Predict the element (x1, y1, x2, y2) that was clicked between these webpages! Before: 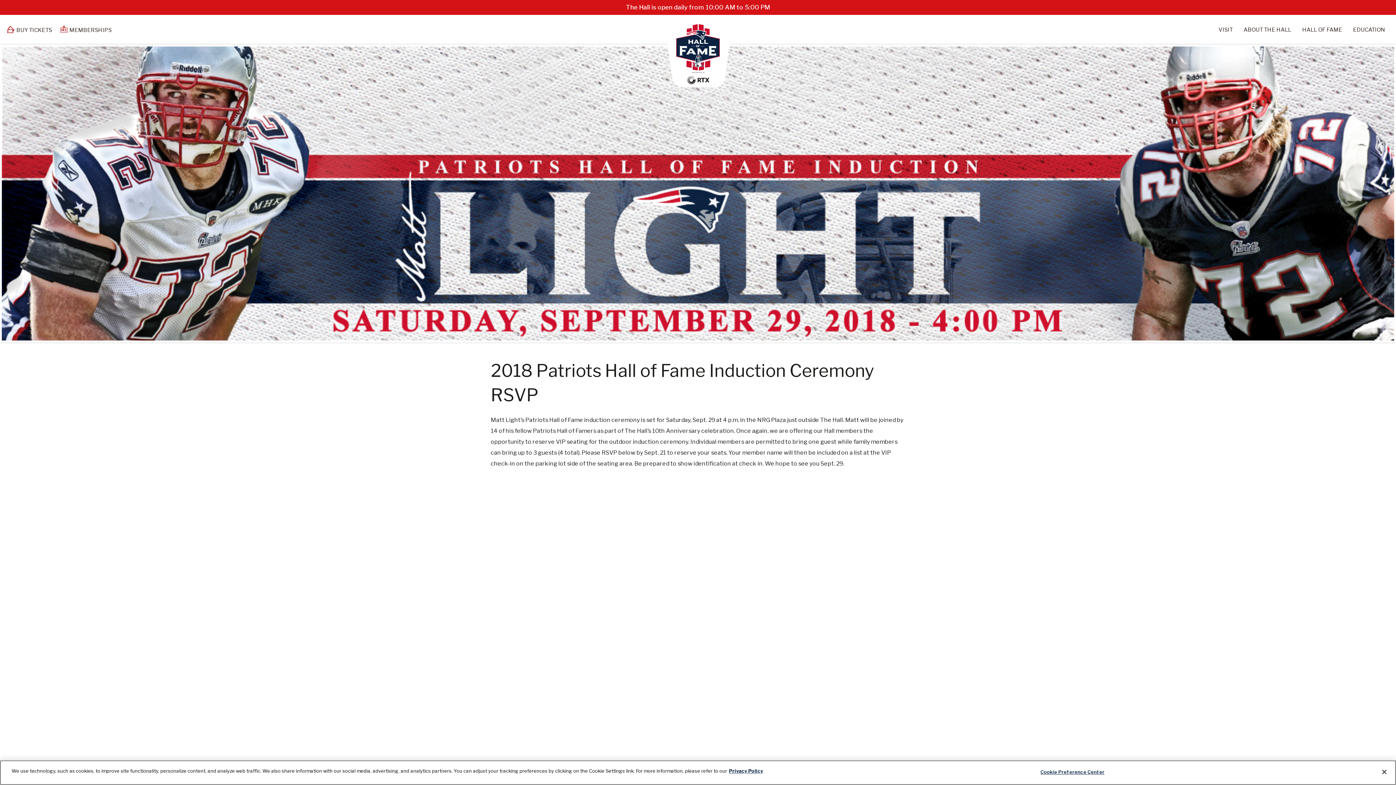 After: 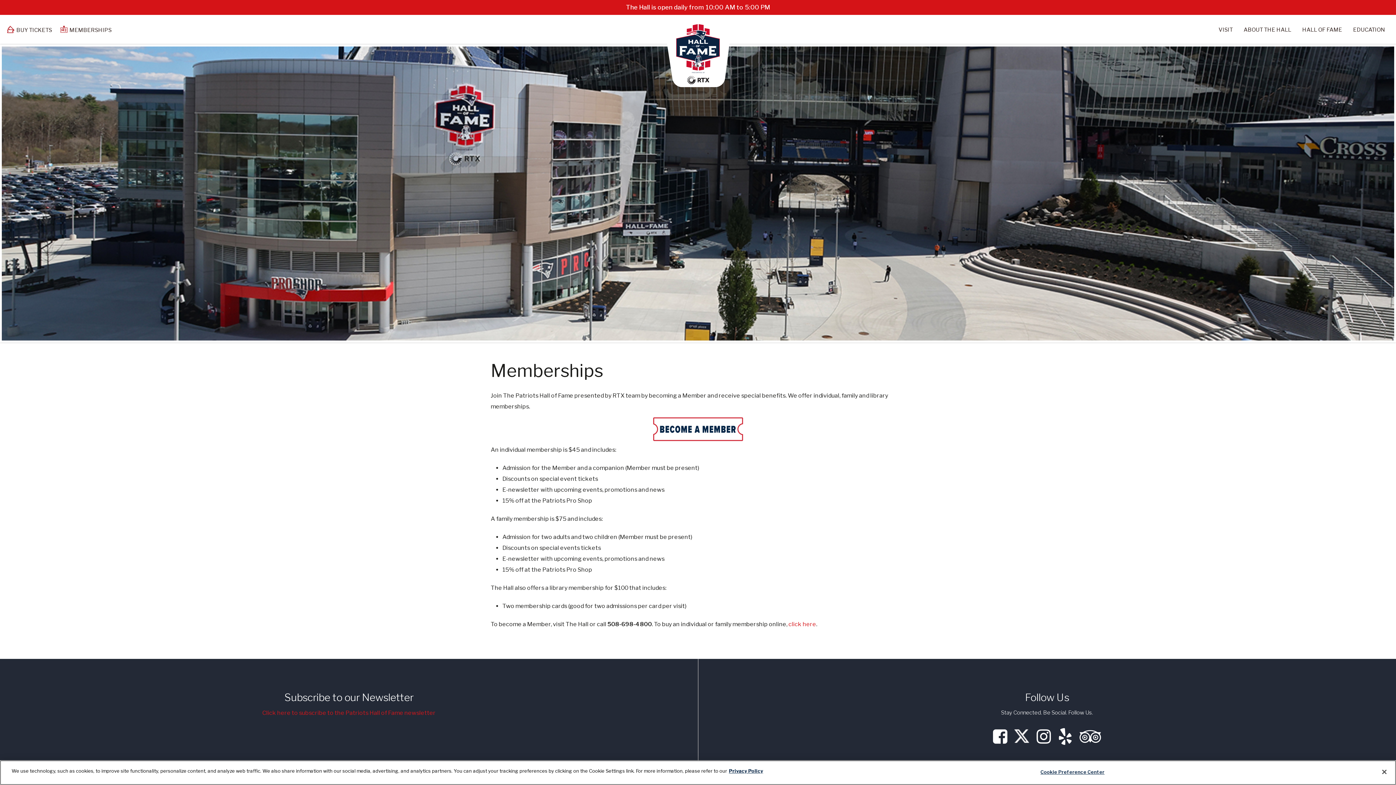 Action: bbox: (64, 25, 117, 35) label: MEMBERSHIPS